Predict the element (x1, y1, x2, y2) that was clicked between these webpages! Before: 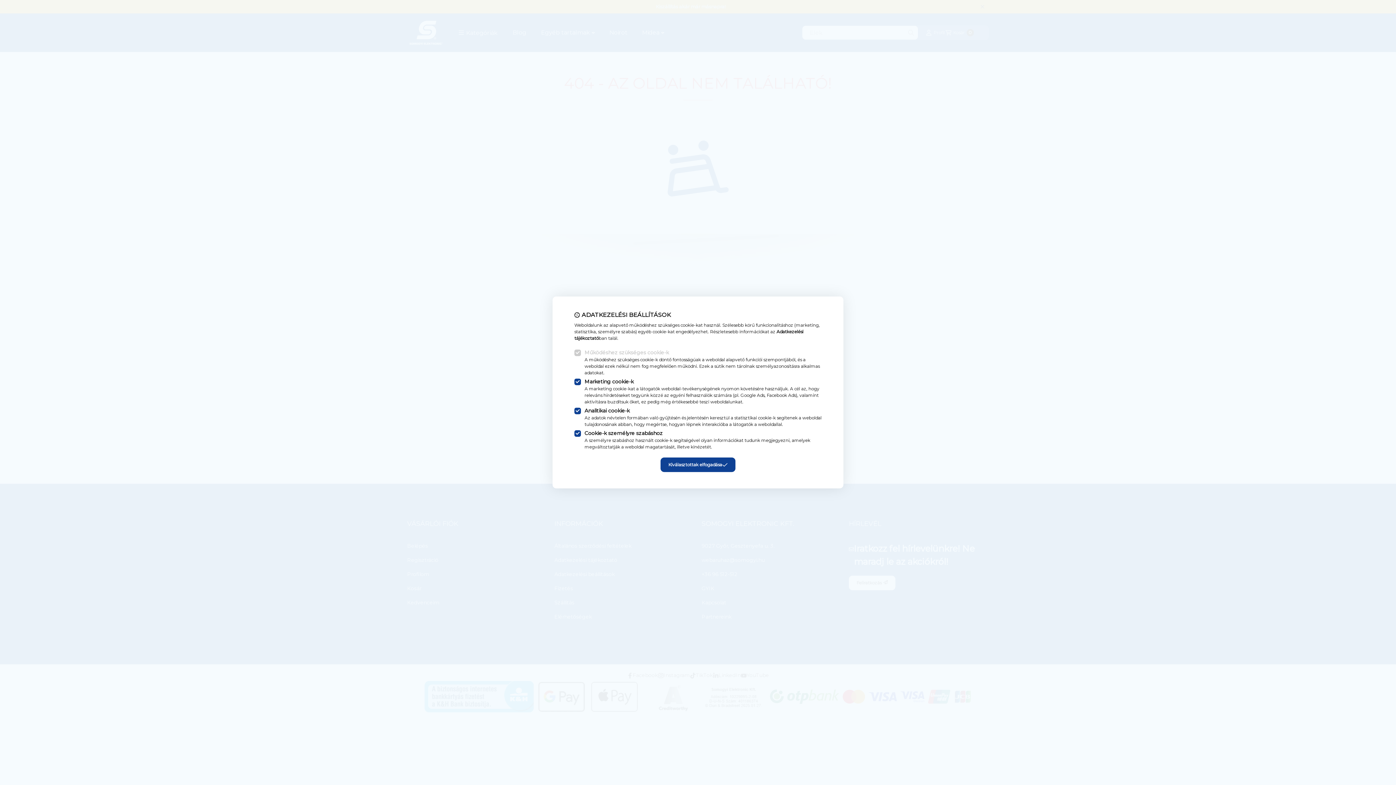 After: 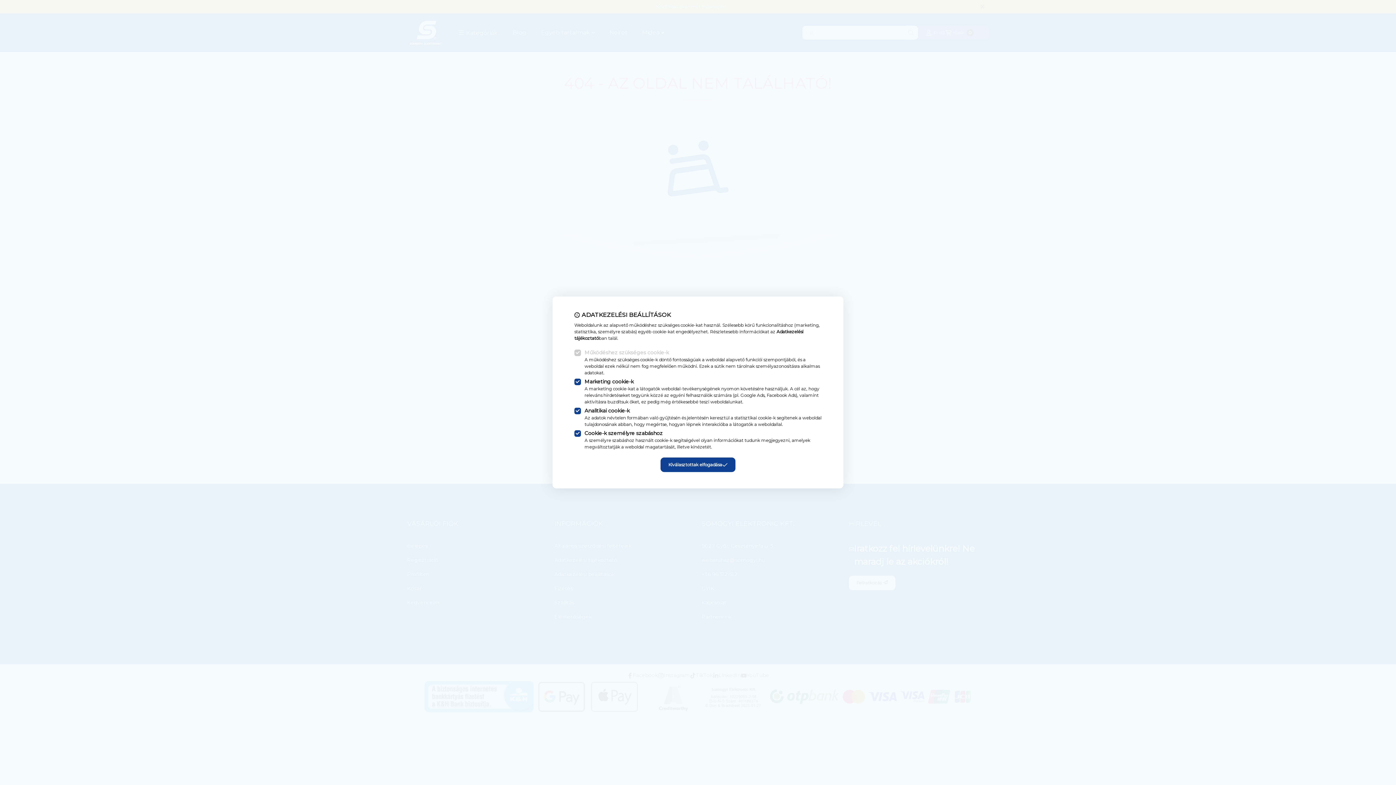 Action: bbox: (766, 392, 796, 398) label: Facebook Ads